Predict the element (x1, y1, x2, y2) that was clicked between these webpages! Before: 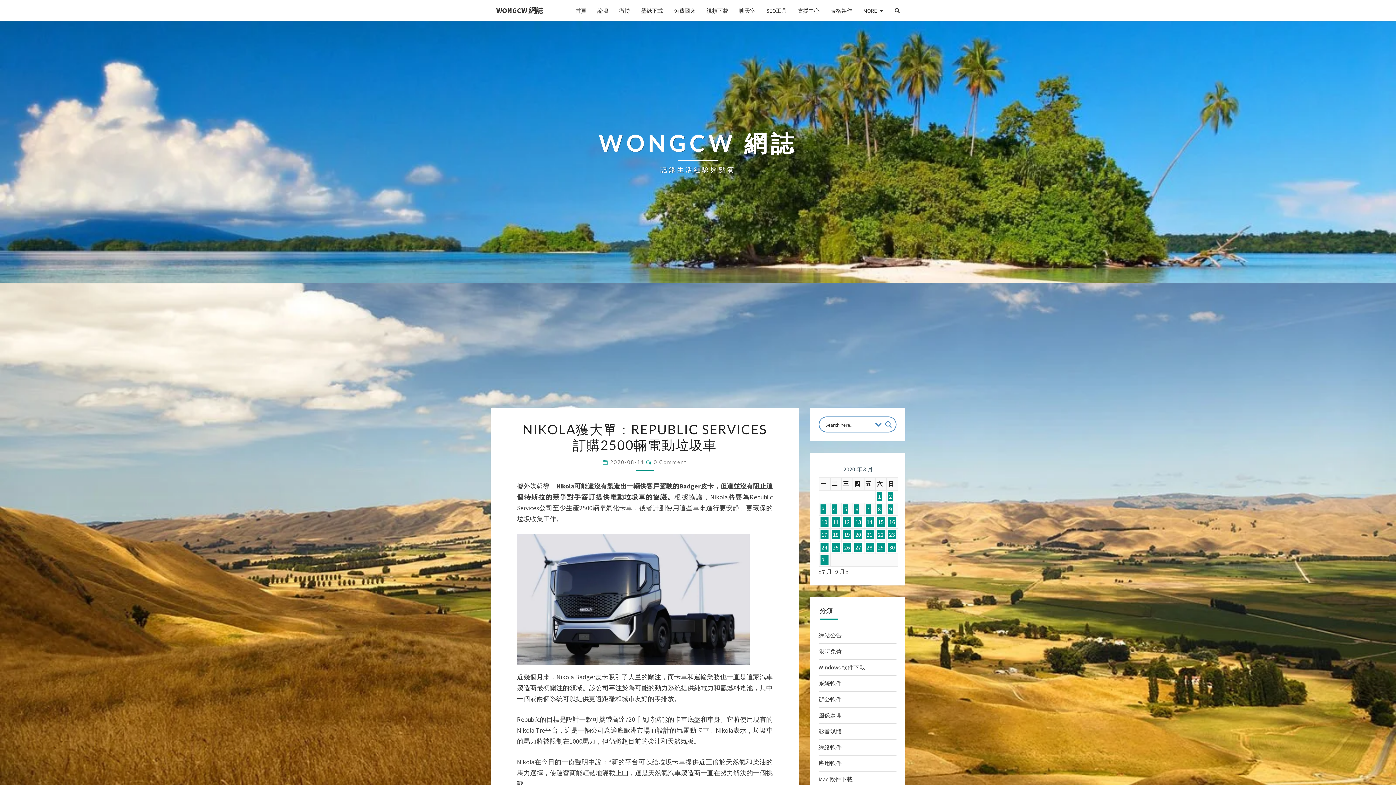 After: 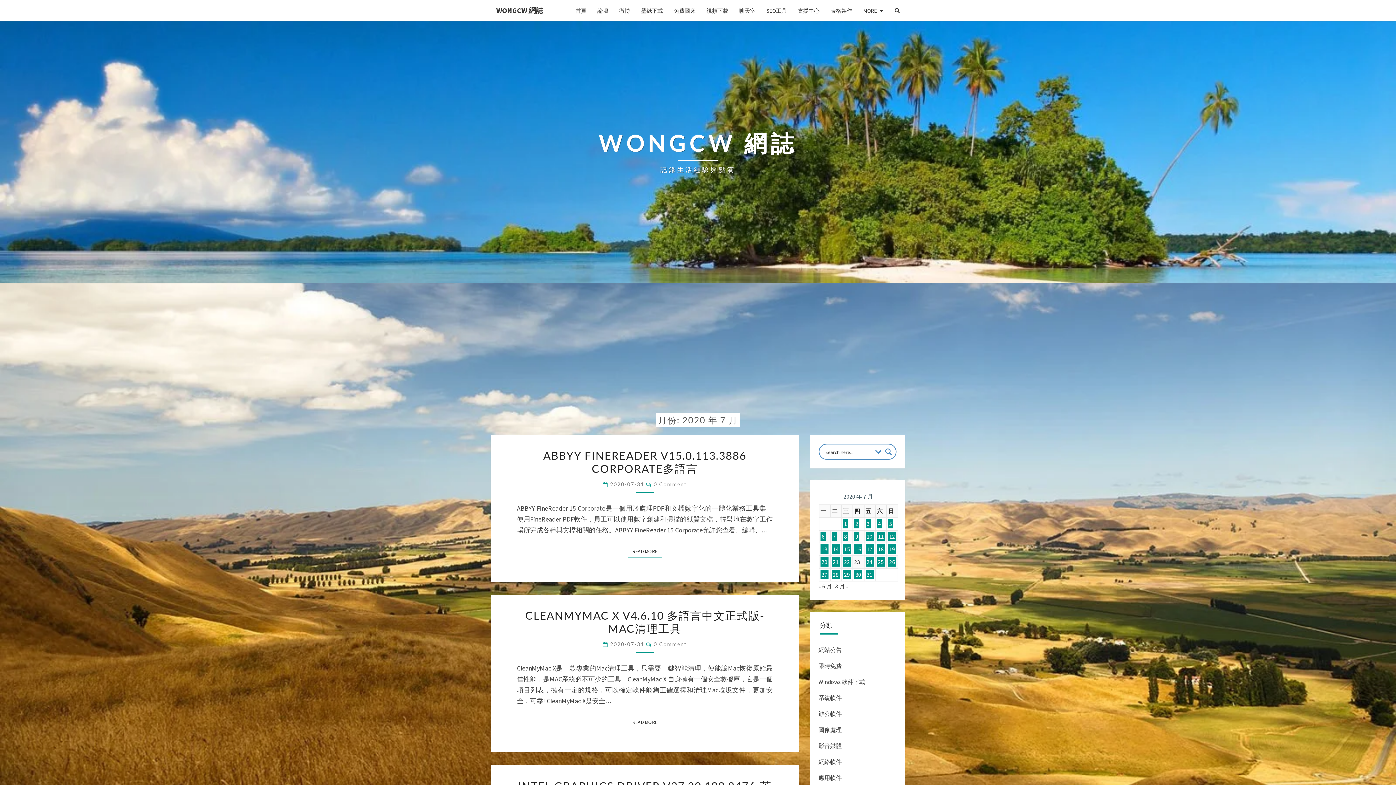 Action: bbox: (818, 568, 832, 575) label: « 7 月